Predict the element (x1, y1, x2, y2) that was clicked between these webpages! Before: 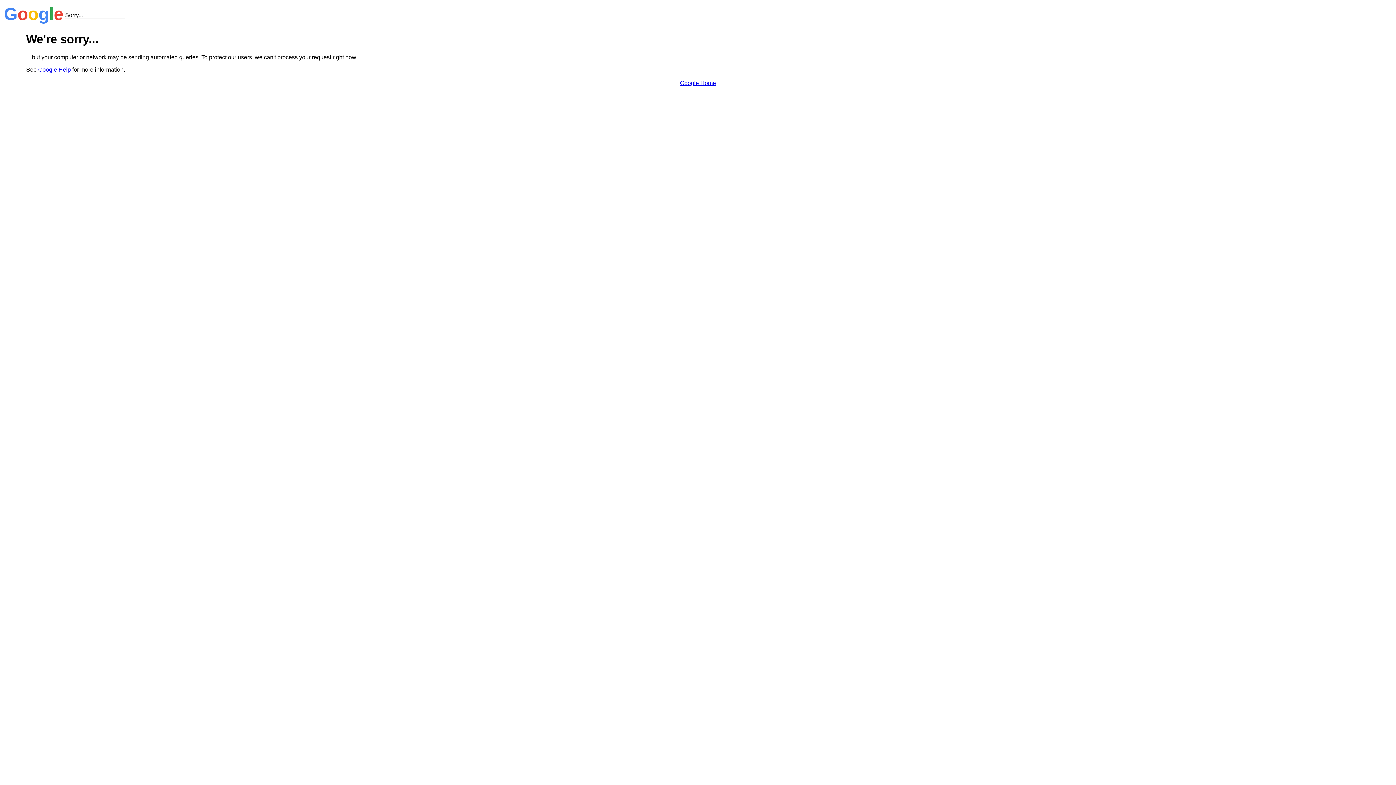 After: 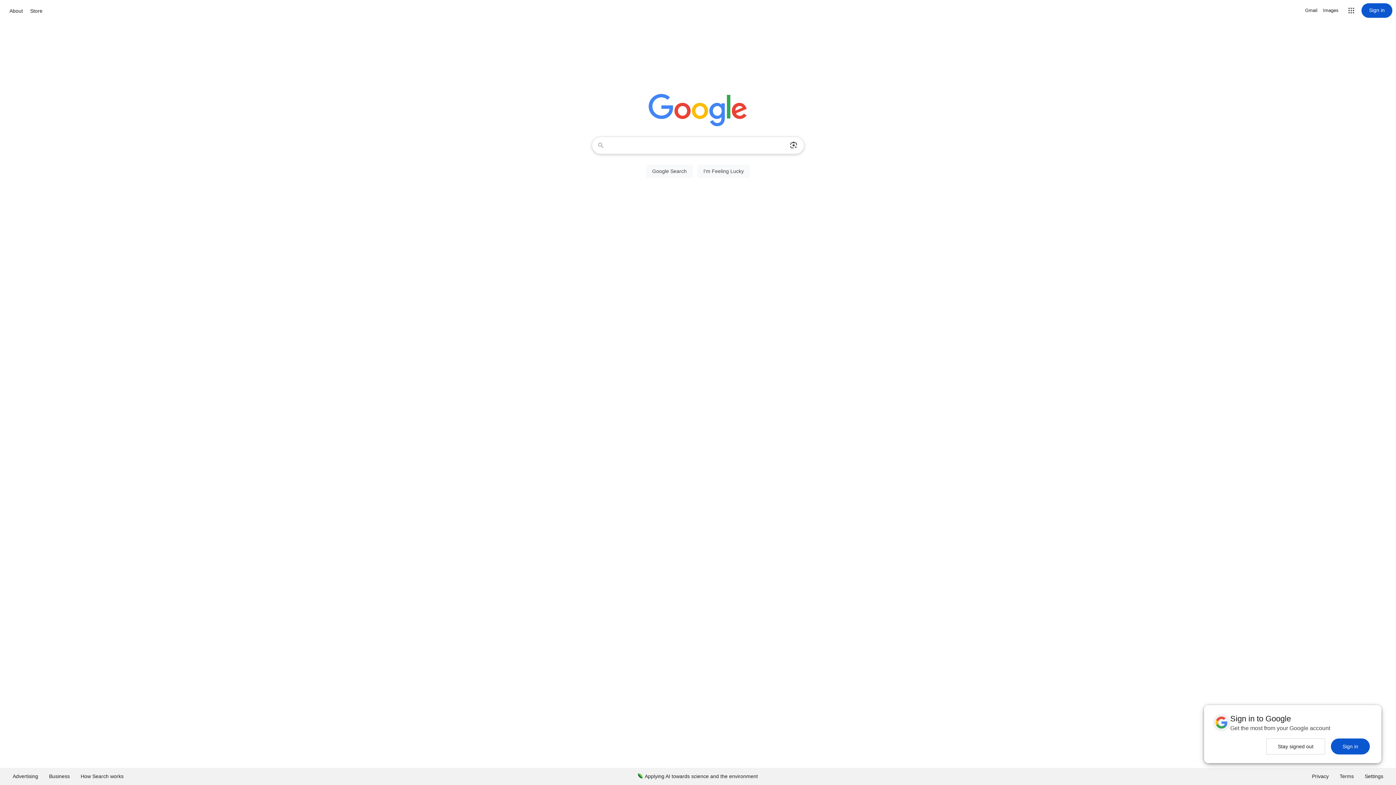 Action: bbox: (680, 79, 716, 86) label: Google Home